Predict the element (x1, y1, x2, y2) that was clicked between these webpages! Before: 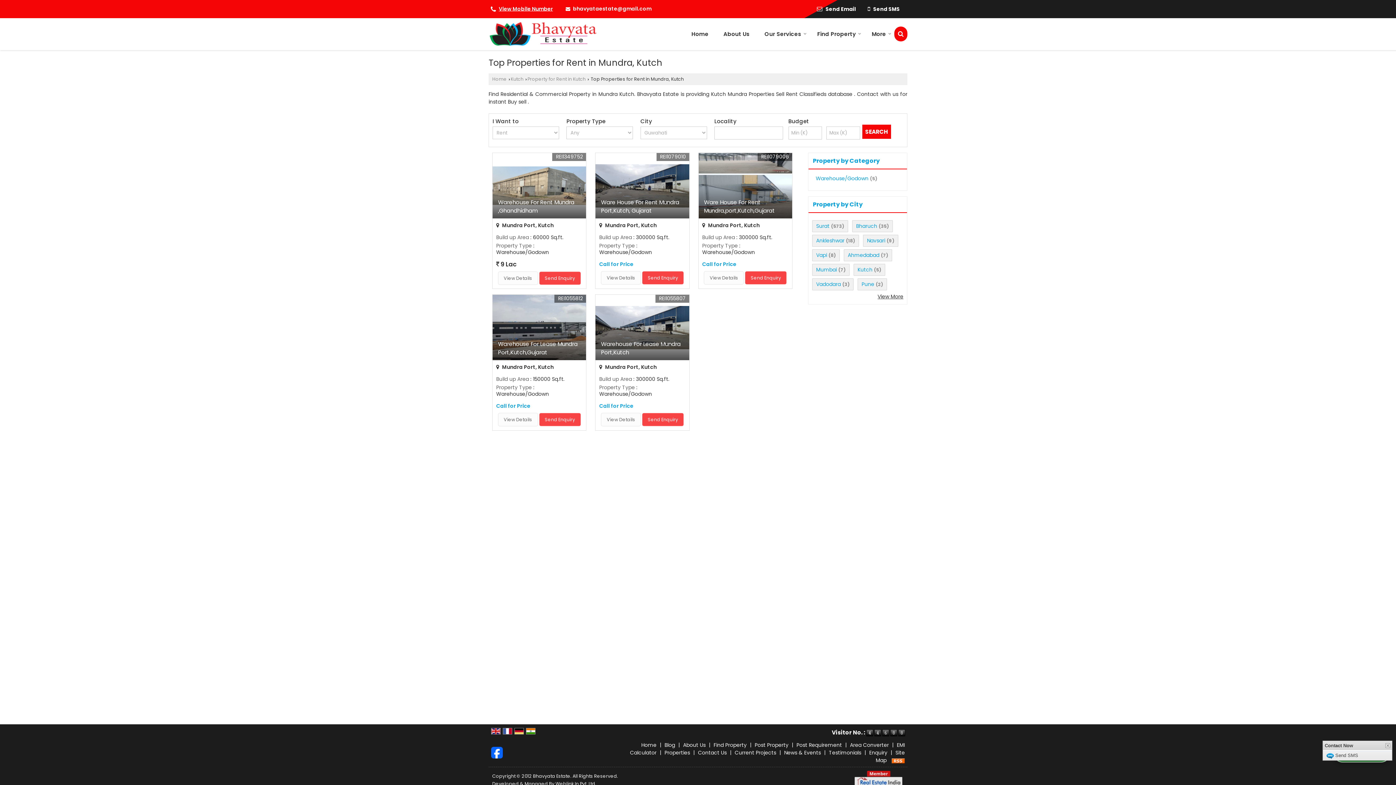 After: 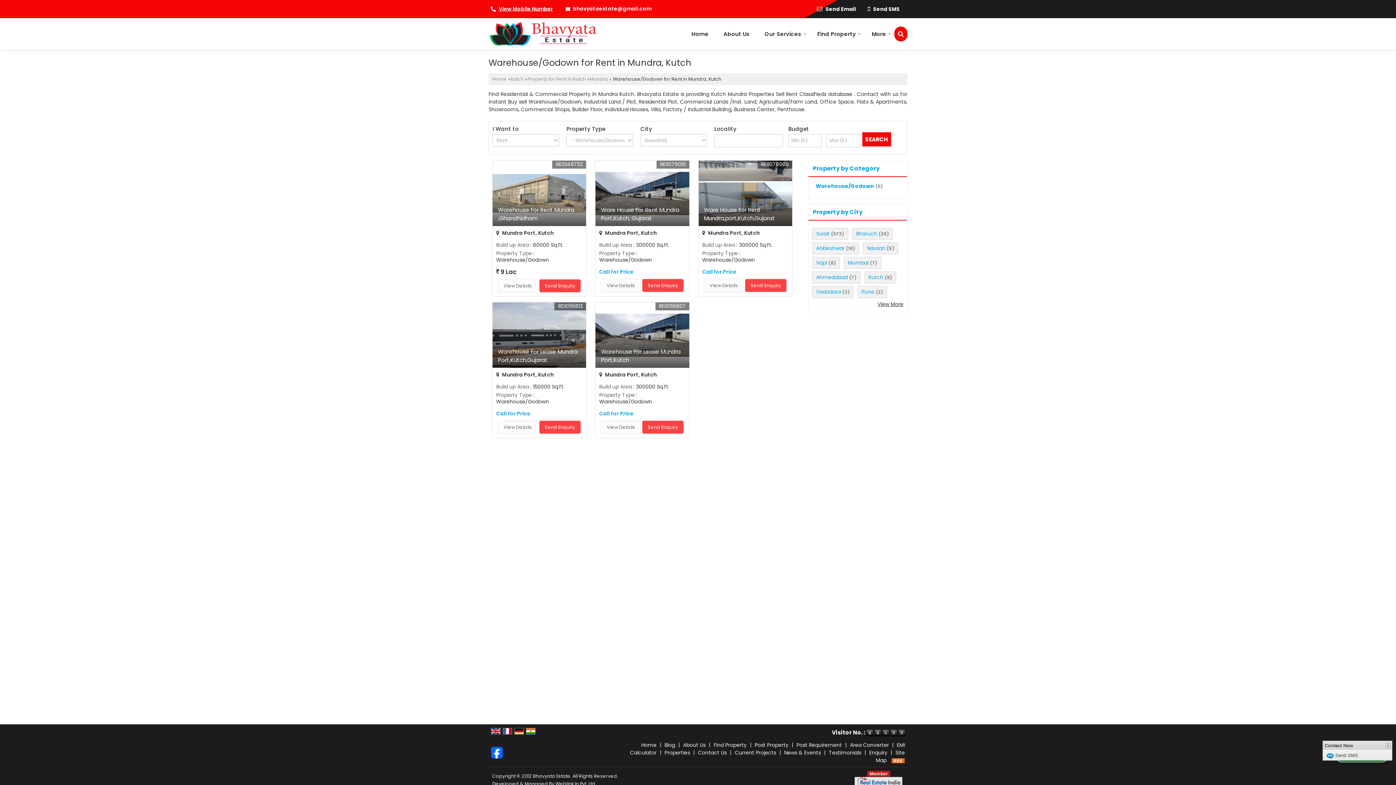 Action: label: Warehouse/Godown bbox: (816, 175, 868, 182)